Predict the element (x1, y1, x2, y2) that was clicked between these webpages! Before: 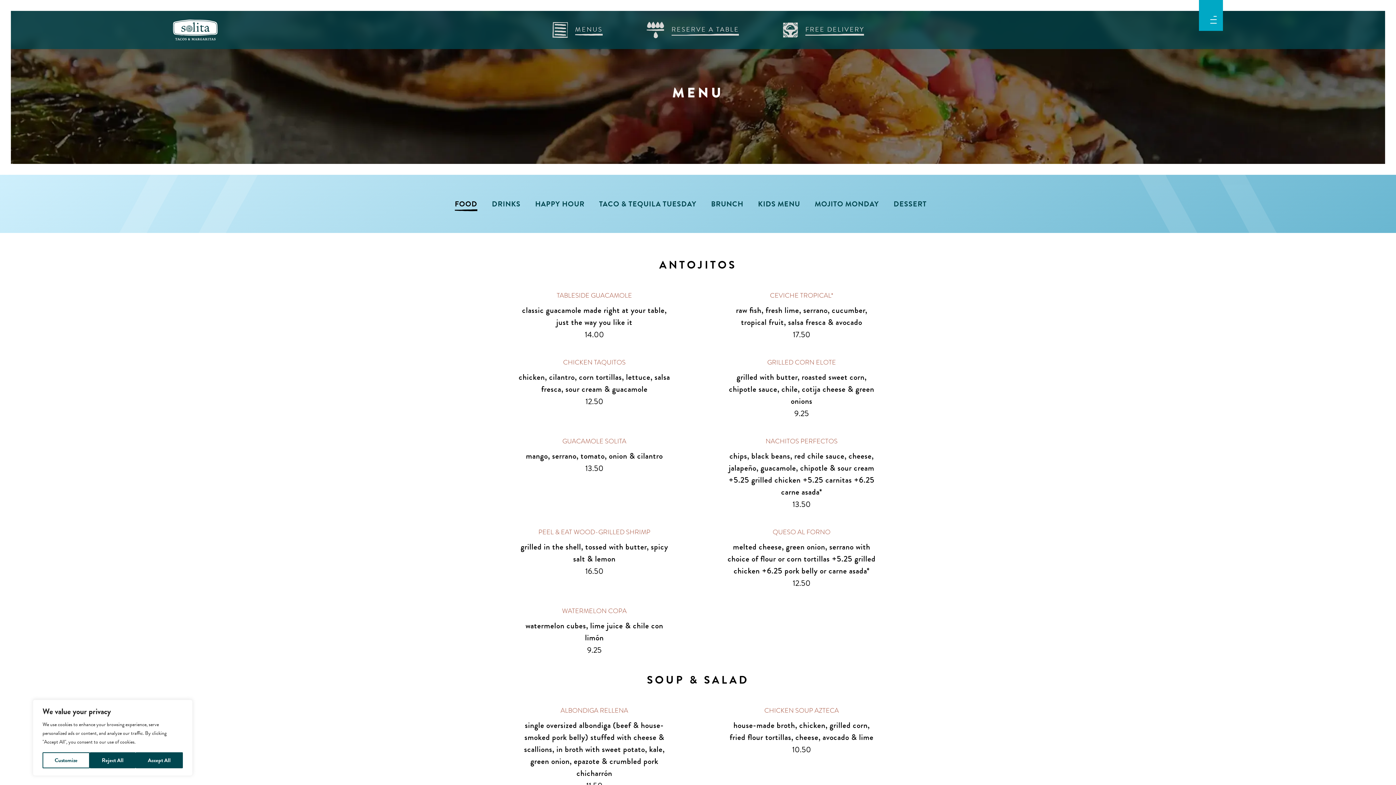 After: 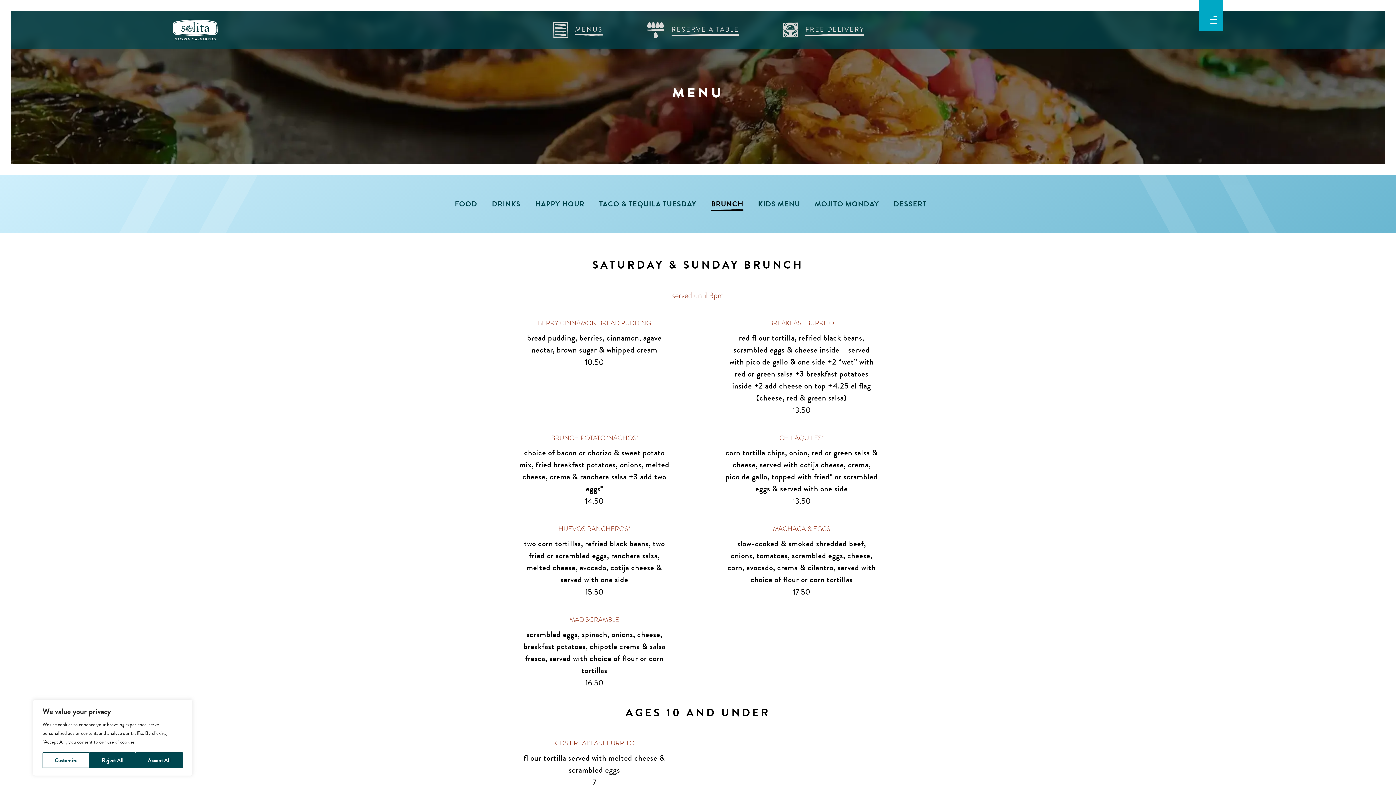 Action: bbox: (711, 198, 743, 211) label: BRUNCH